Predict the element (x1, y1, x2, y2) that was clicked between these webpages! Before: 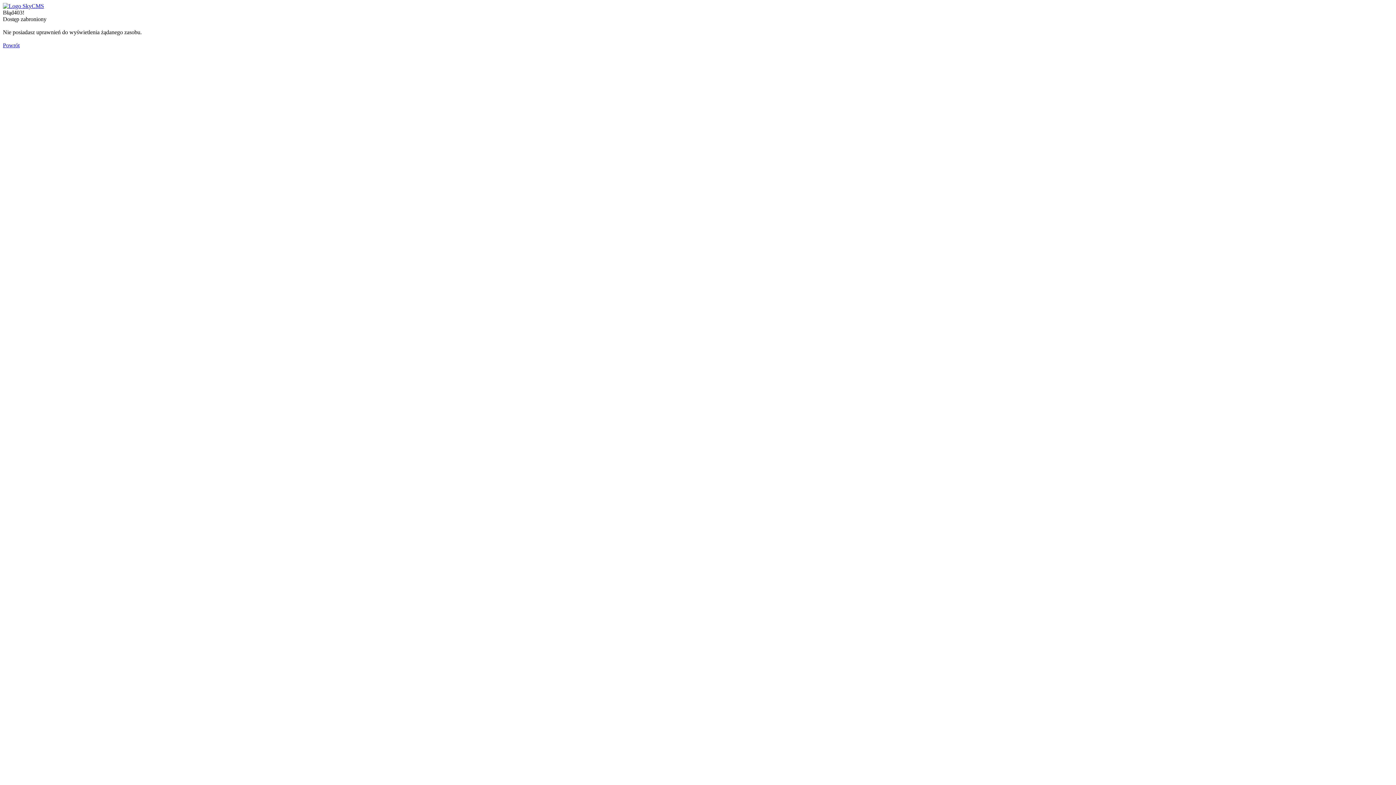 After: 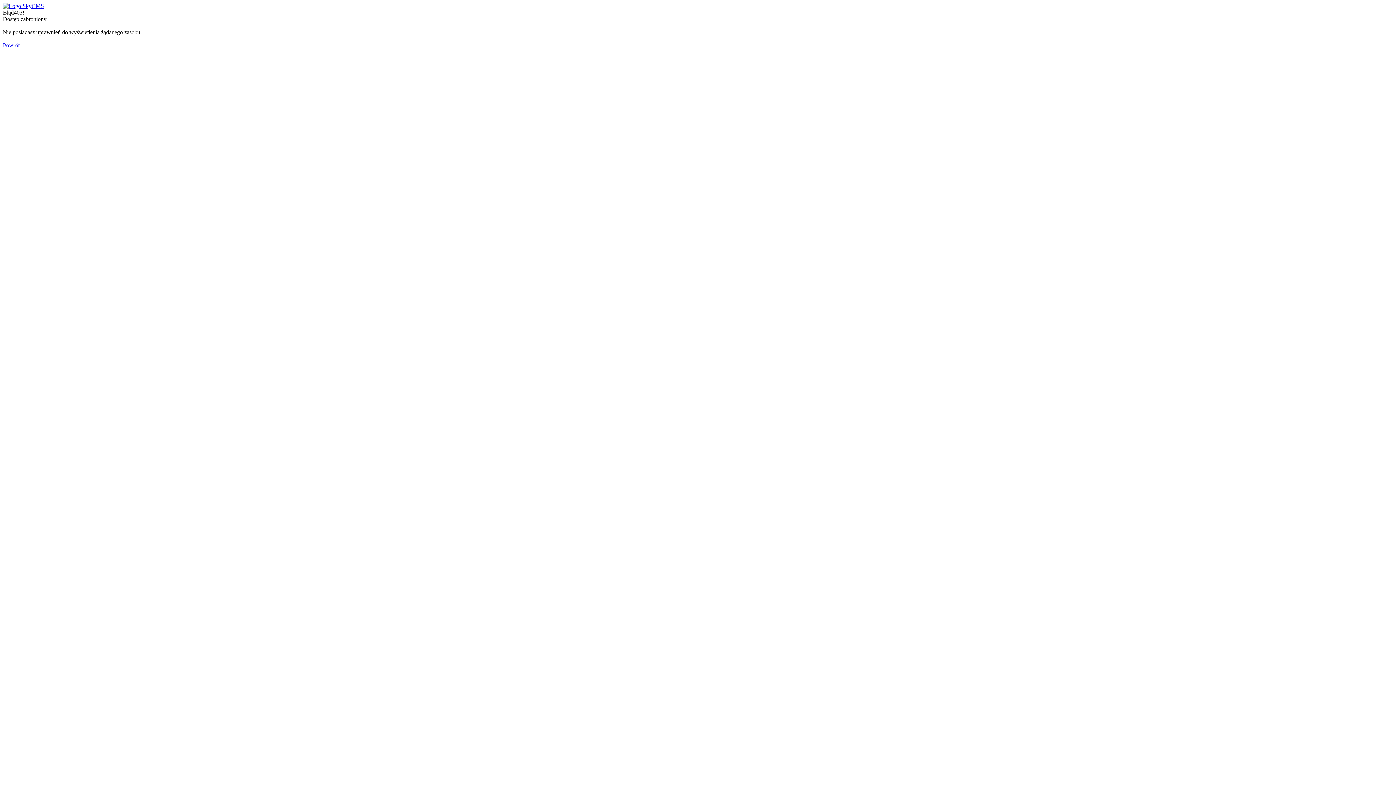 Action: bbox: (2, 2, 44, 9)